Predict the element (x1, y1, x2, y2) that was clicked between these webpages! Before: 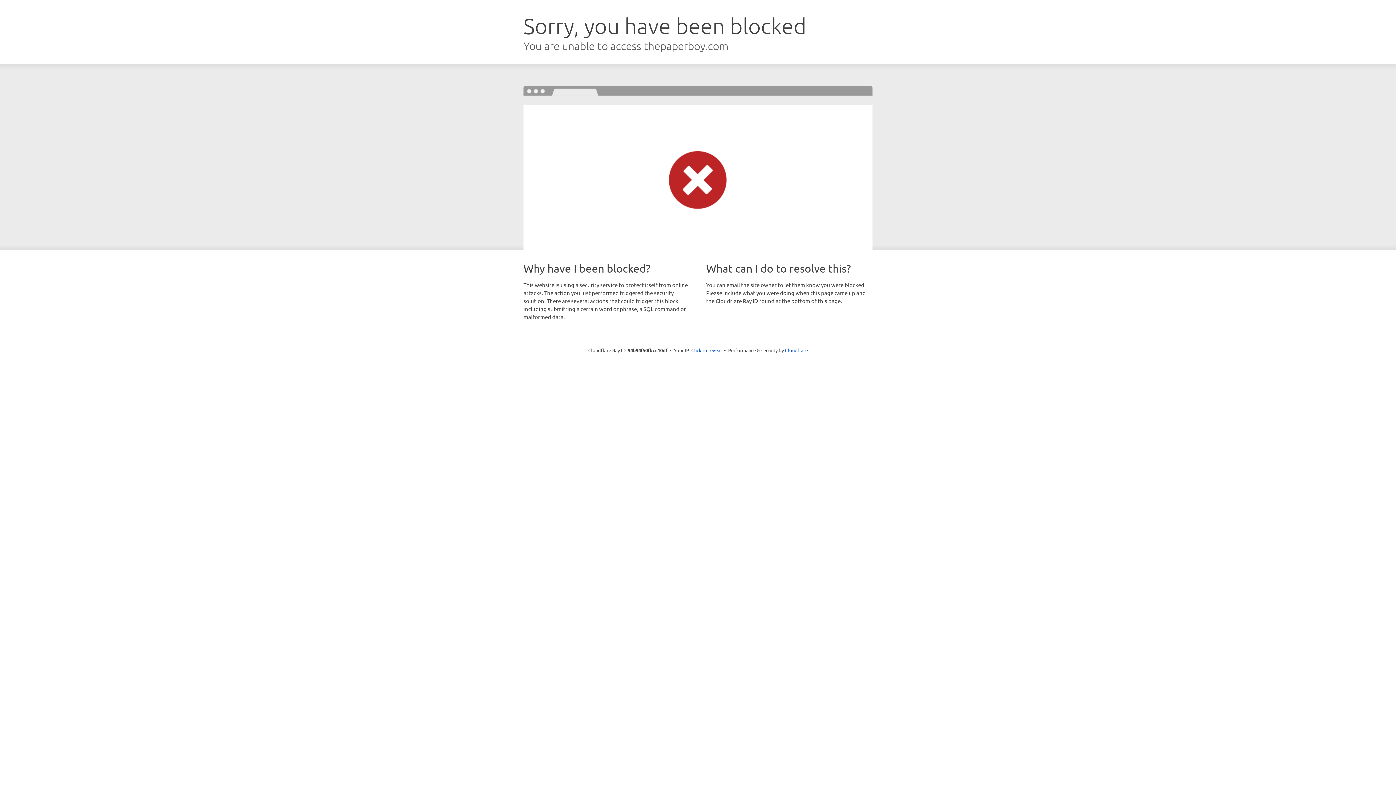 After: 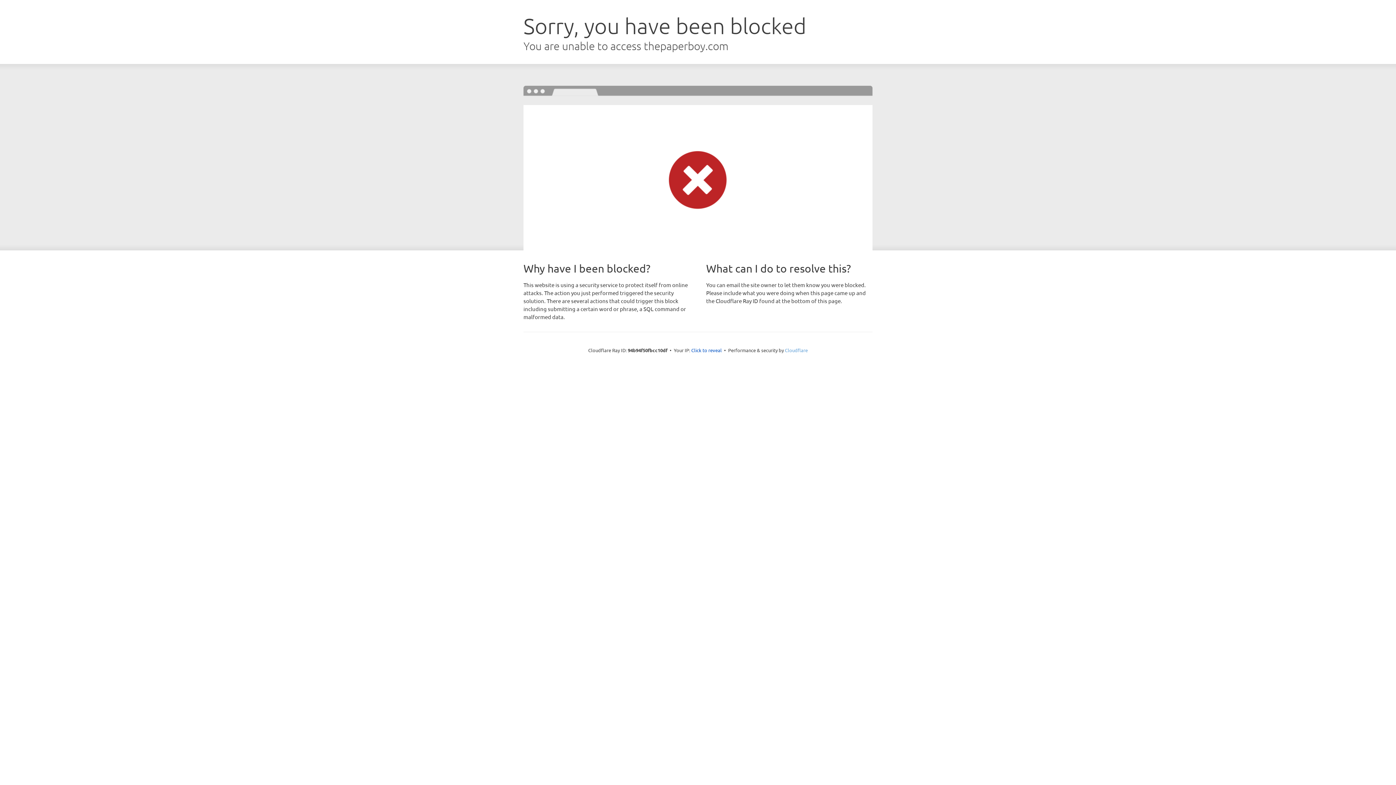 Action: label: Cloudflare bbox: (785, 347, 808, 353)